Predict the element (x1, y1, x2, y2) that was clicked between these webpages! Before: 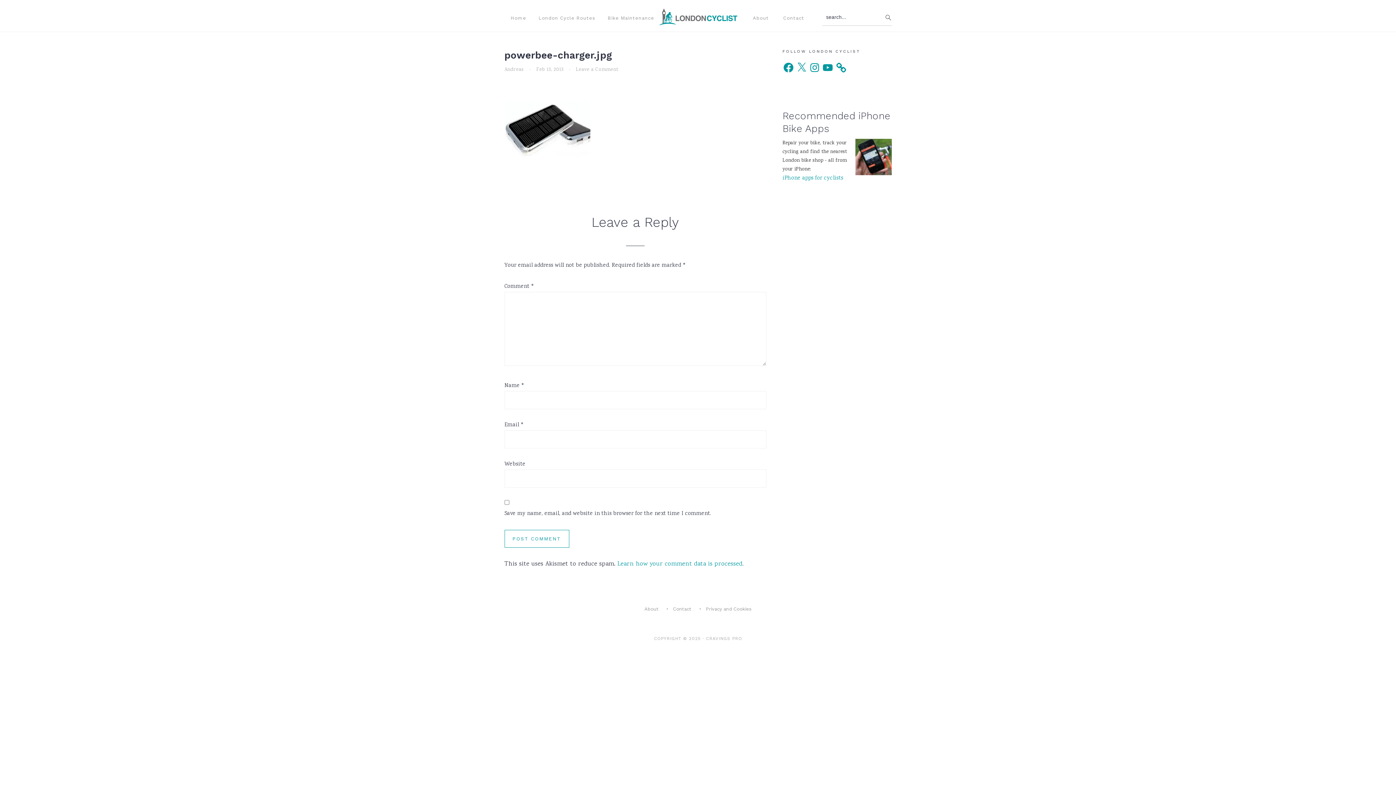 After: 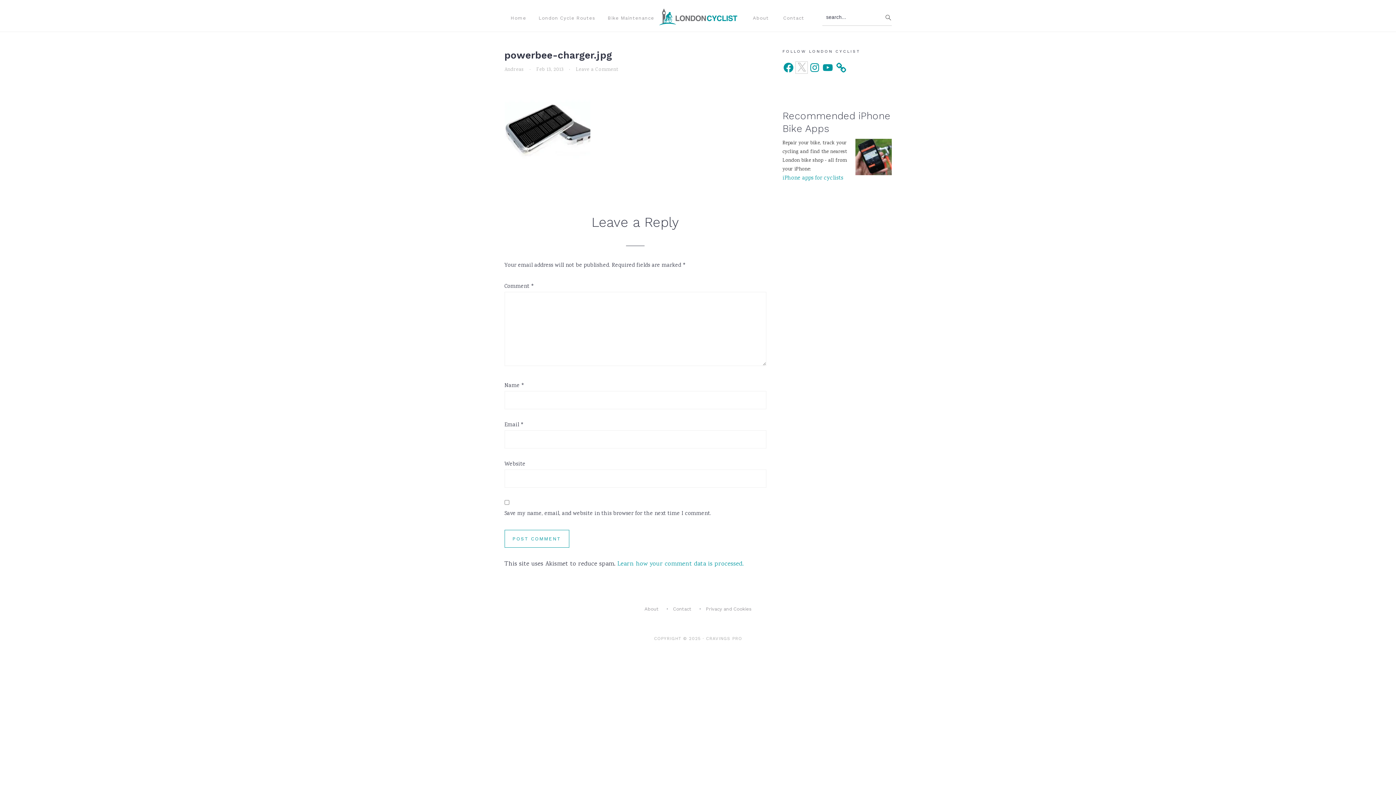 Action: bbox: (795, 61, 807, 73) label: X